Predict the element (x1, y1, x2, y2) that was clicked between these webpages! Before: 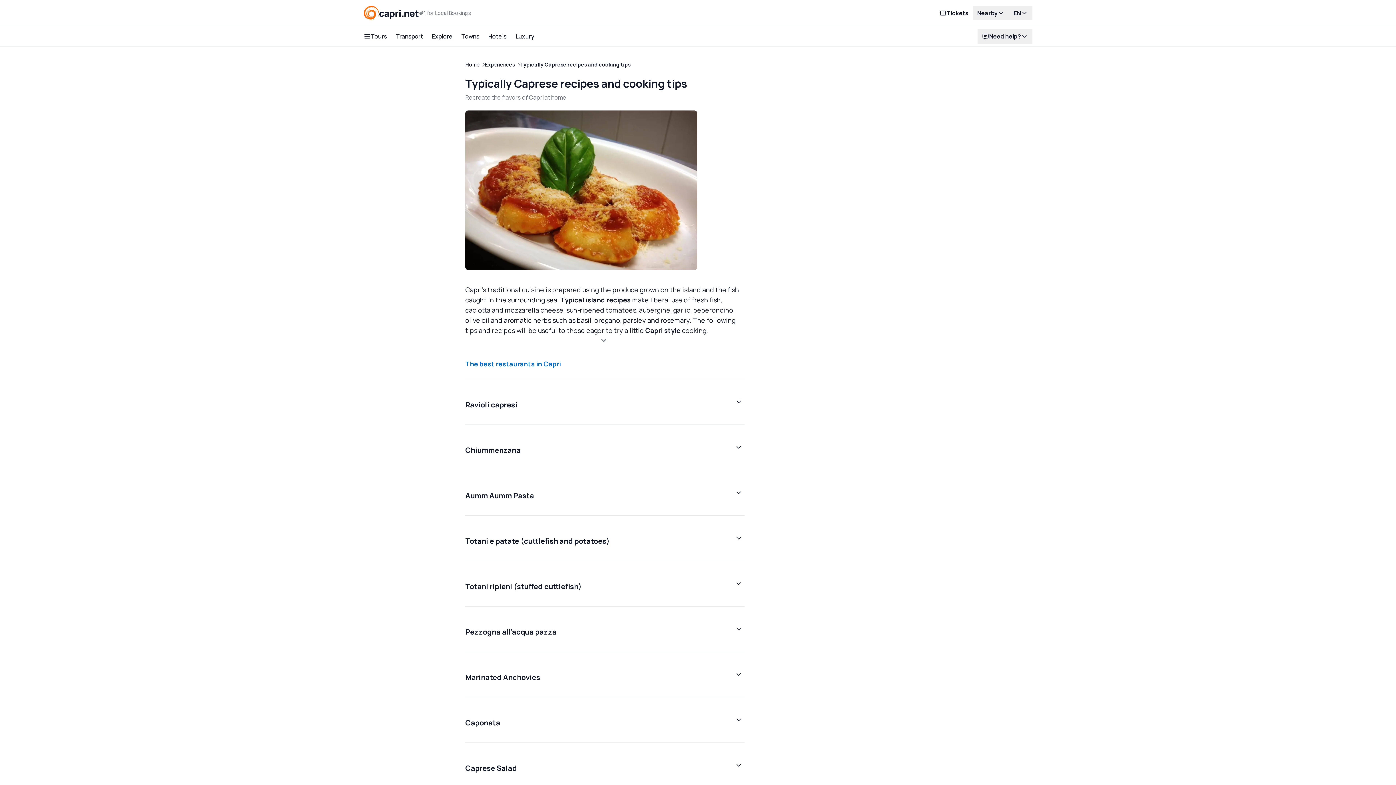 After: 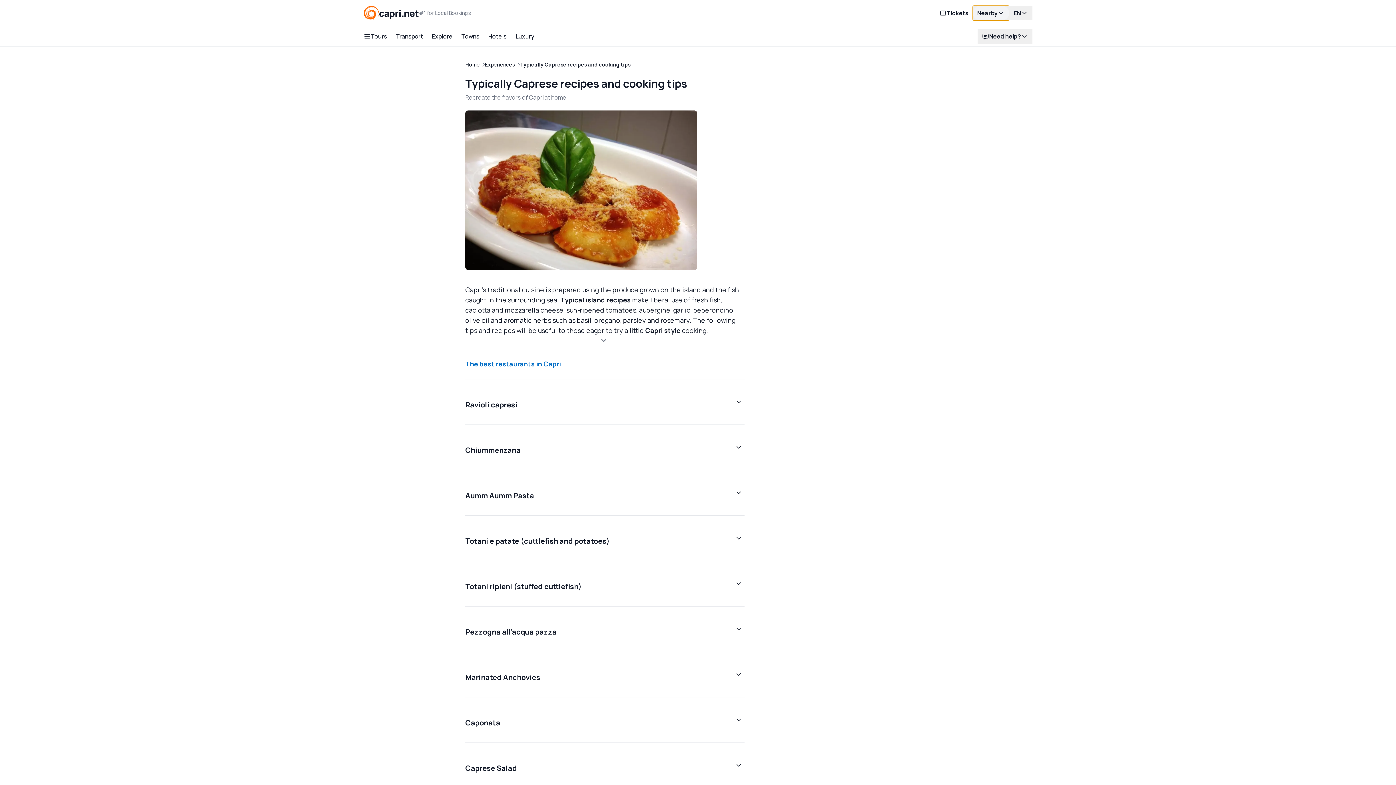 Action: bbox: (973, 5, 1009, 20) label: Nearby